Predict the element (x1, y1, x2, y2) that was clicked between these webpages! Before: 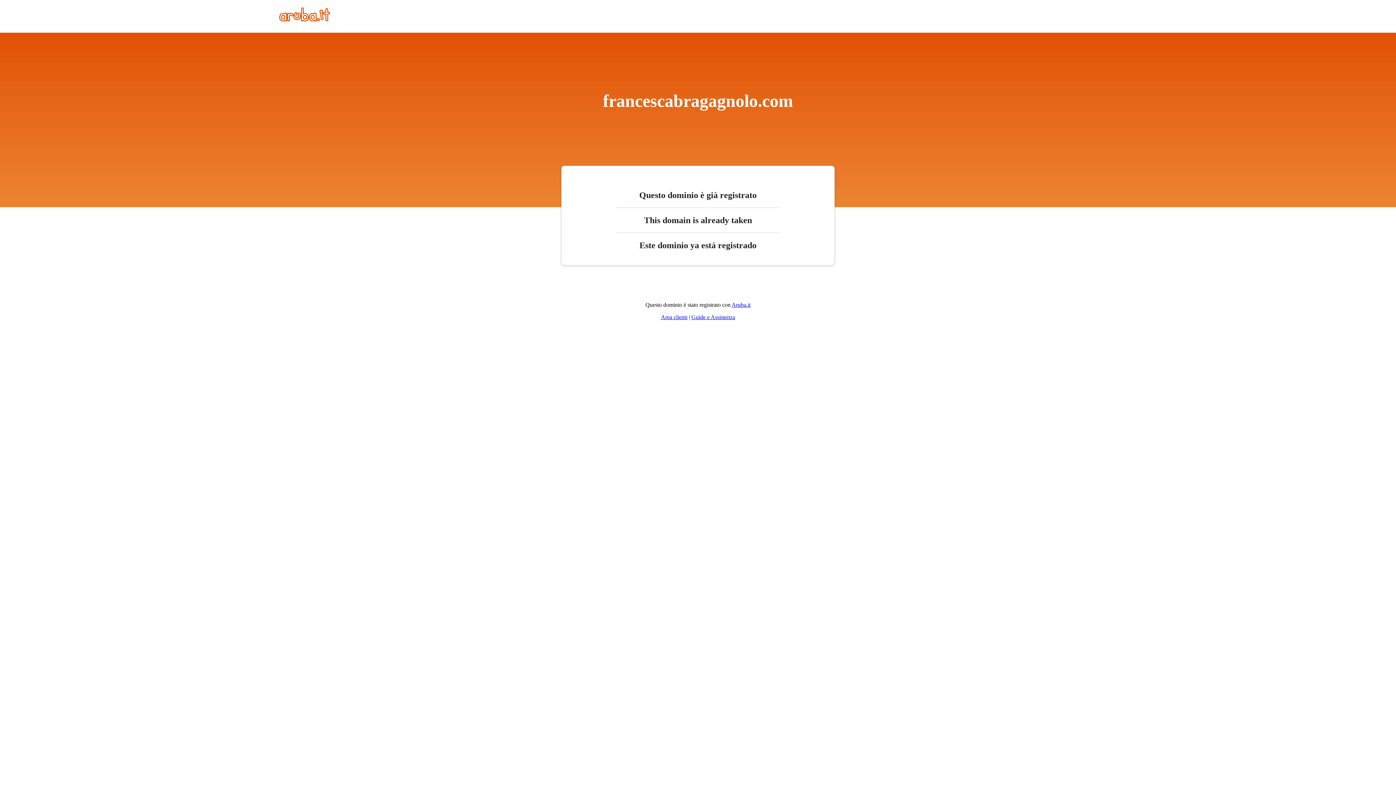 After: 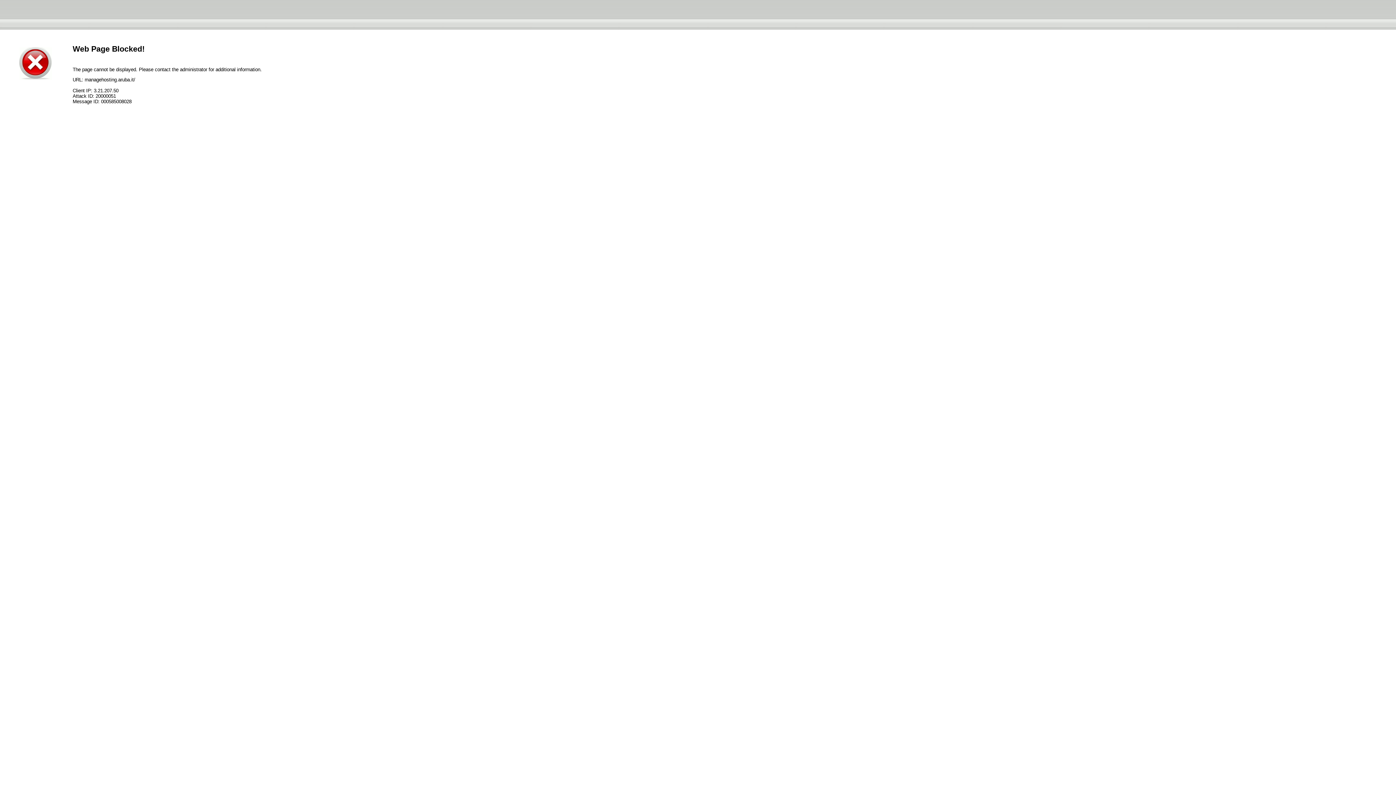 Action: label: Area clienti bbox: (661, 314, 687, 320)